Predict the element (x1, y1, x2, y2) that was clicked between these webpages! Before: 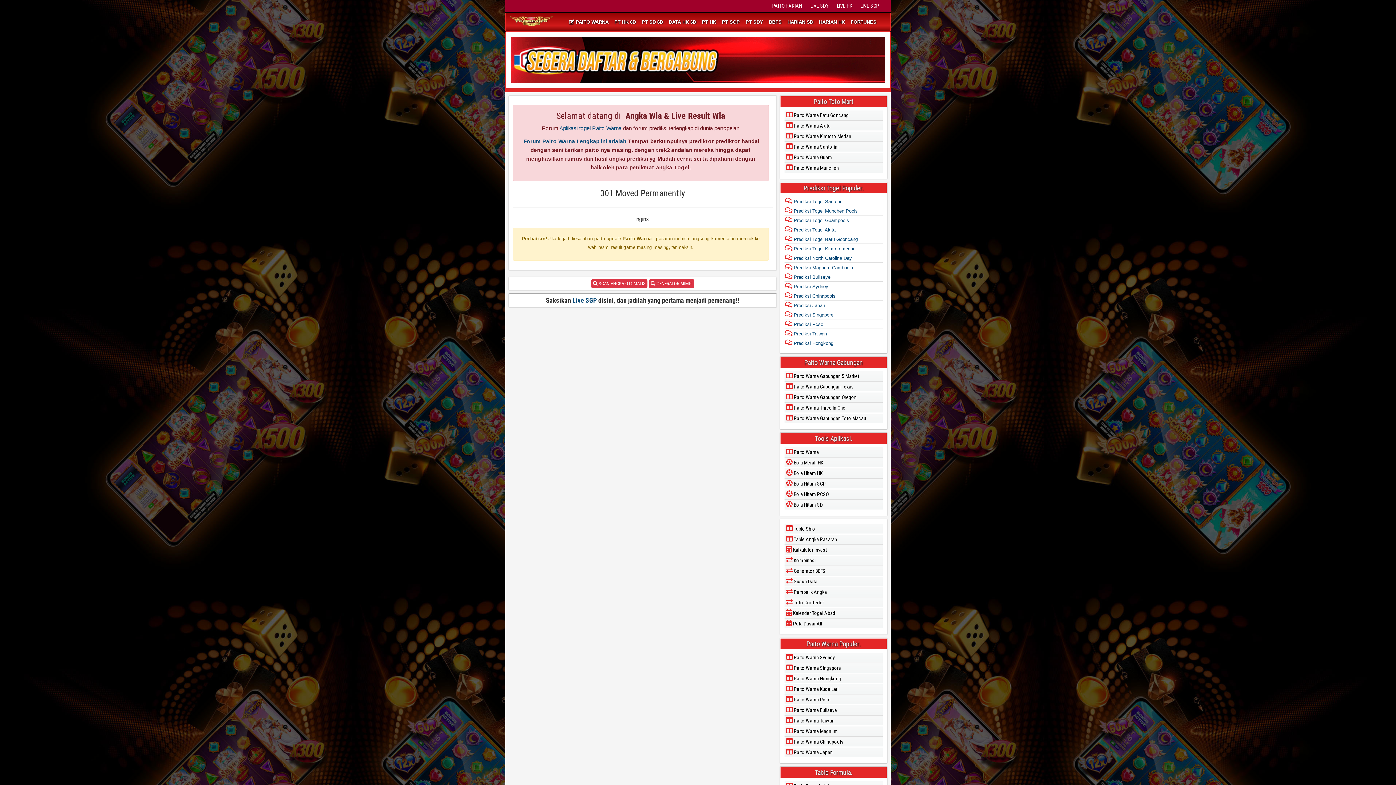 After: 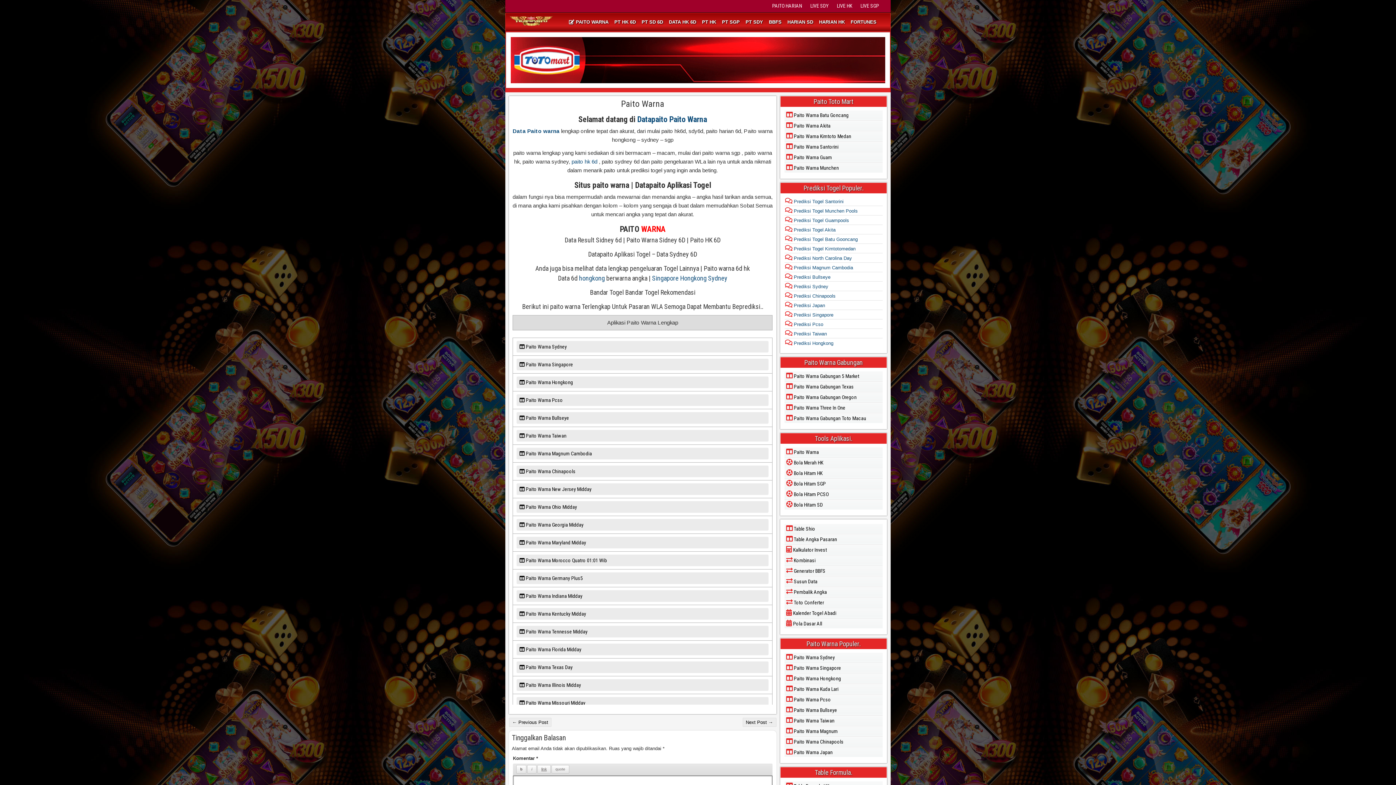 Action: bbox: (566, 13, 611, 31) label:  PAITO WARNA